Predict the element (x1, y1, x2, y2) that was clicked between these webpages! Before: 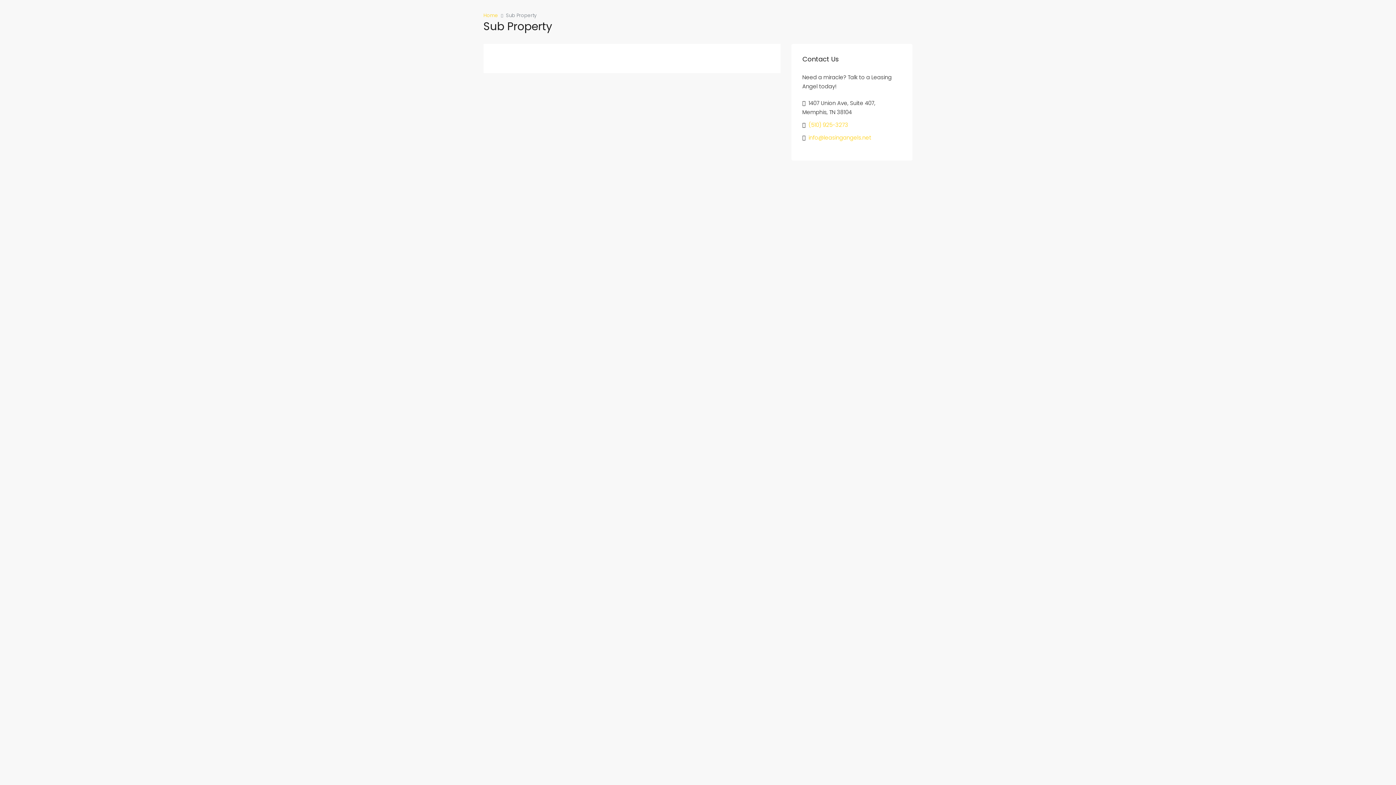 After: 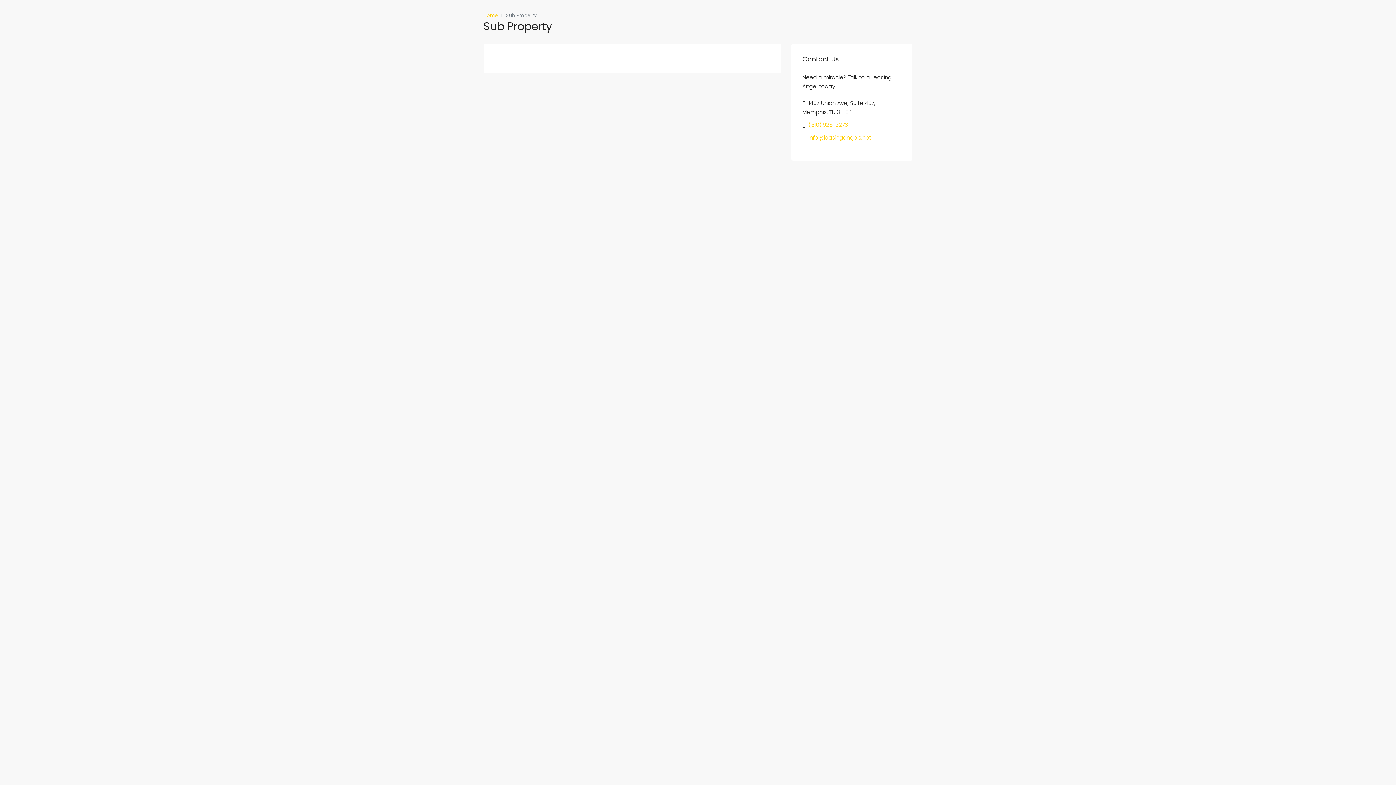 Action: bbox: (808, 121, 848, 128) label: (510) 925-3273